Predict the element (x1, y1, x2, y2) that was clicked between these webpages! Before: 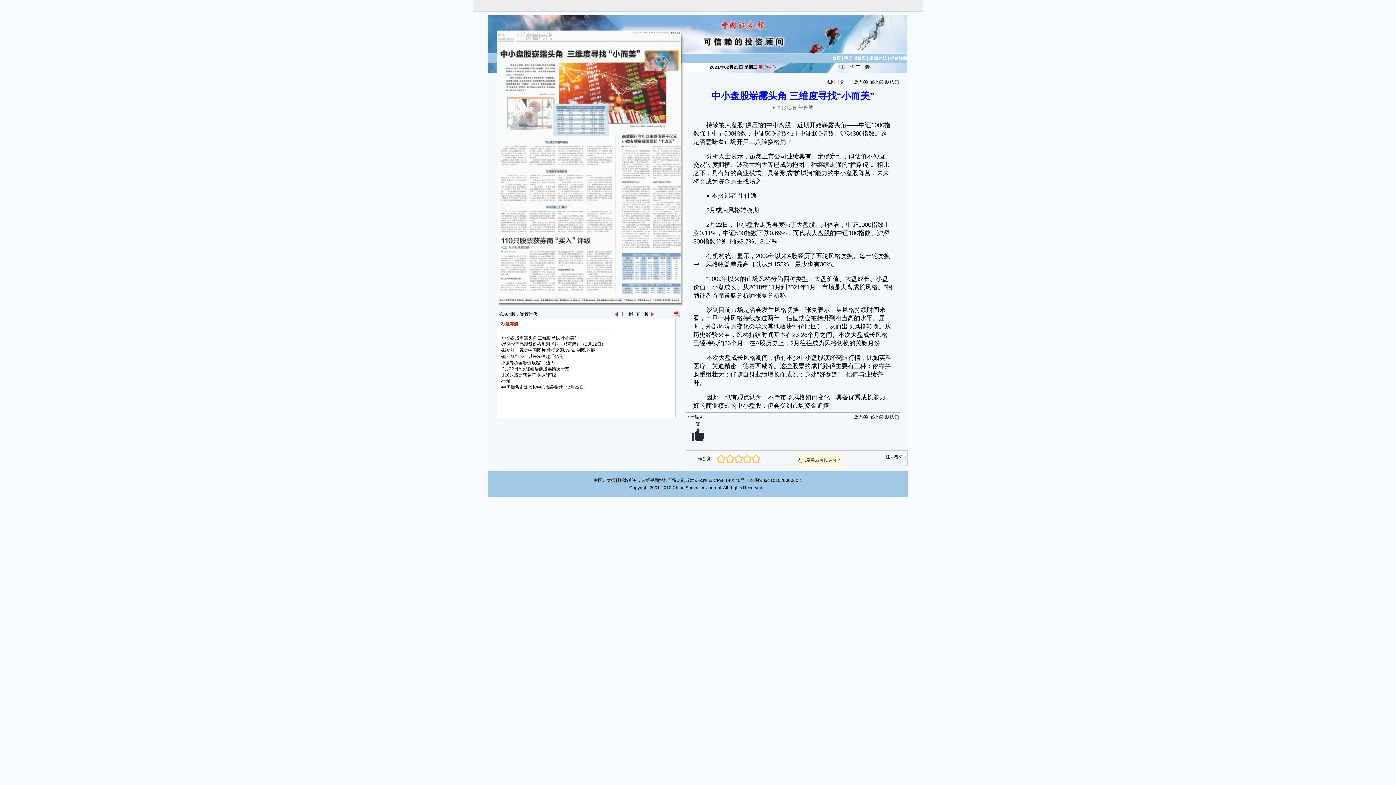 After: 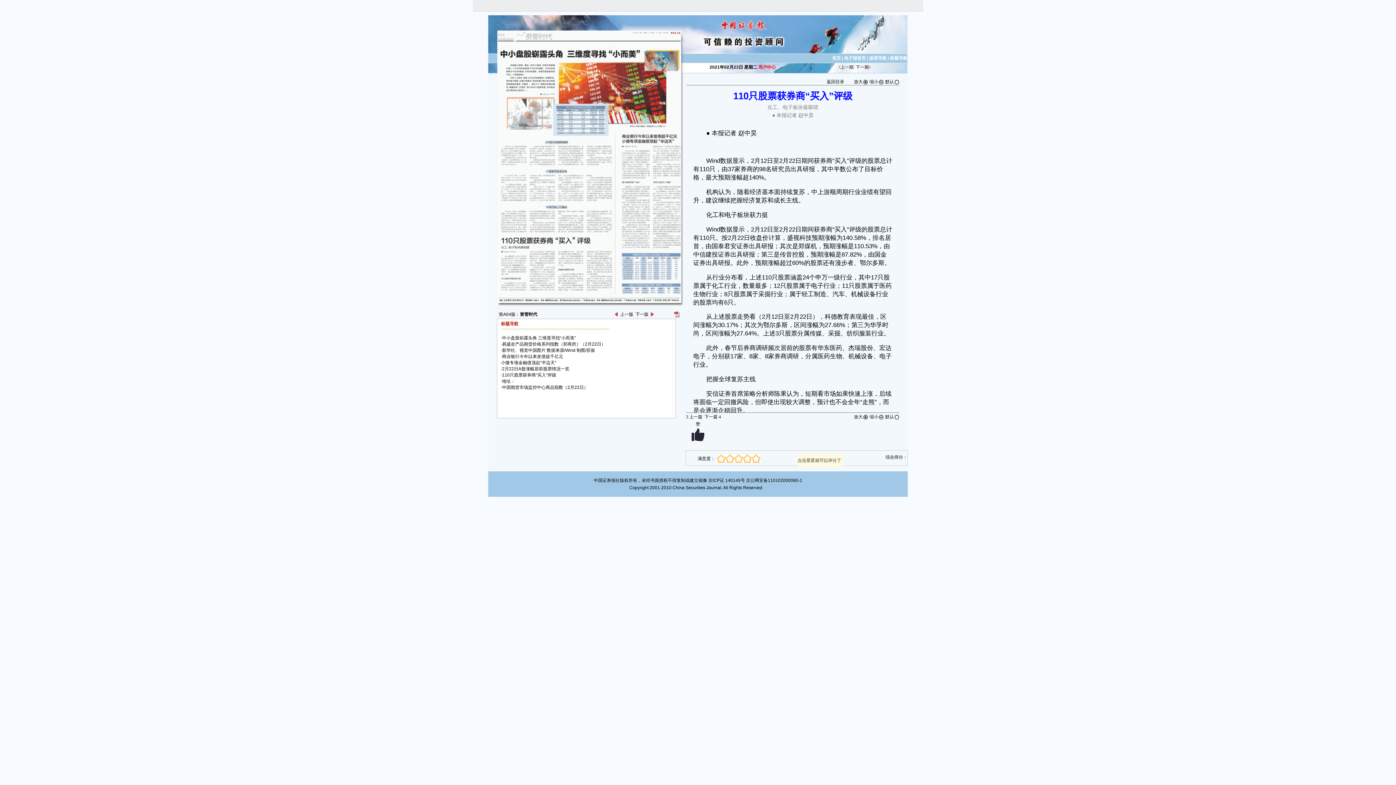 Action: bbox: (502, 372, 556, 377) label: 110只股票获券商“买入”评级